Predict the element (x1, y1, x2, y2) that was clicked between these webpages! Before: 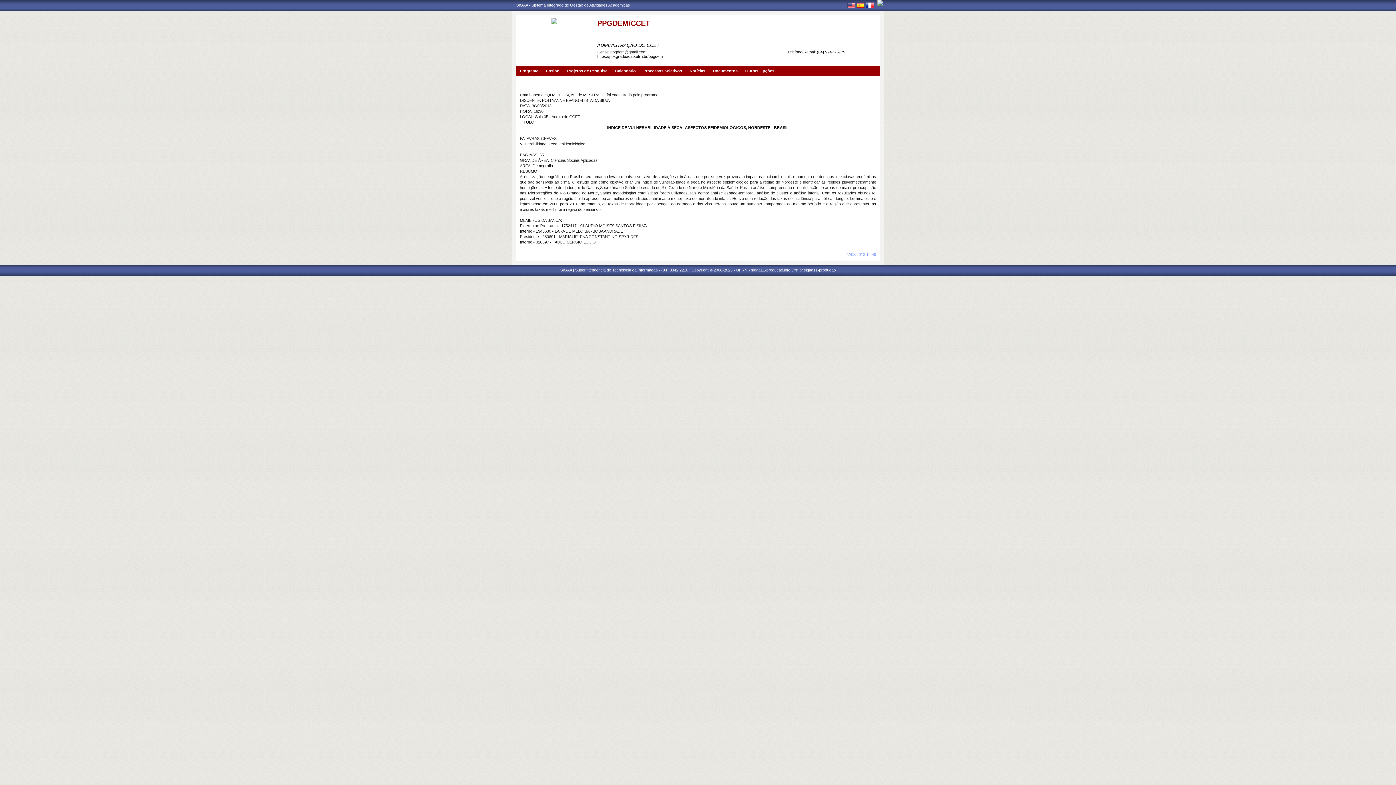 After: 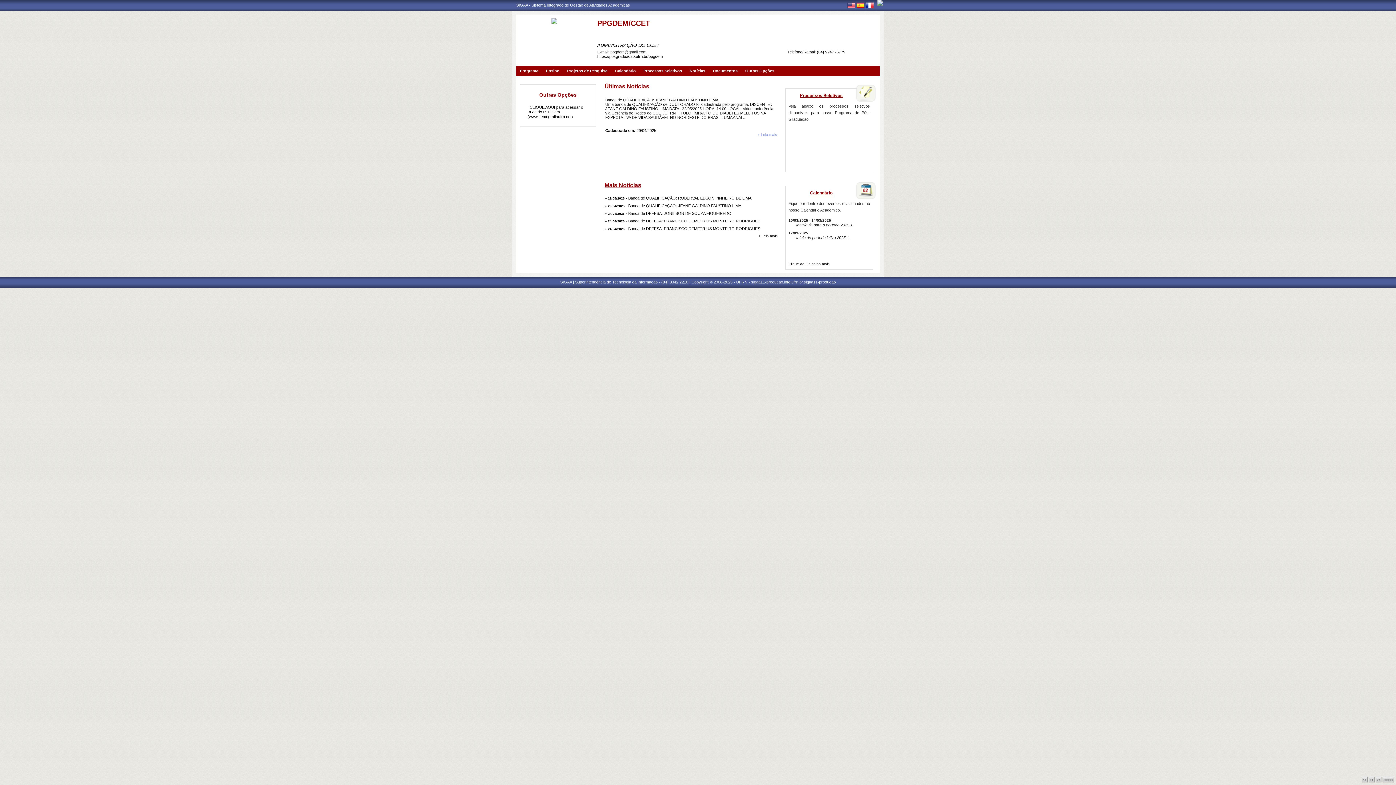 Action: bbox: (551, 20, 557, 24)